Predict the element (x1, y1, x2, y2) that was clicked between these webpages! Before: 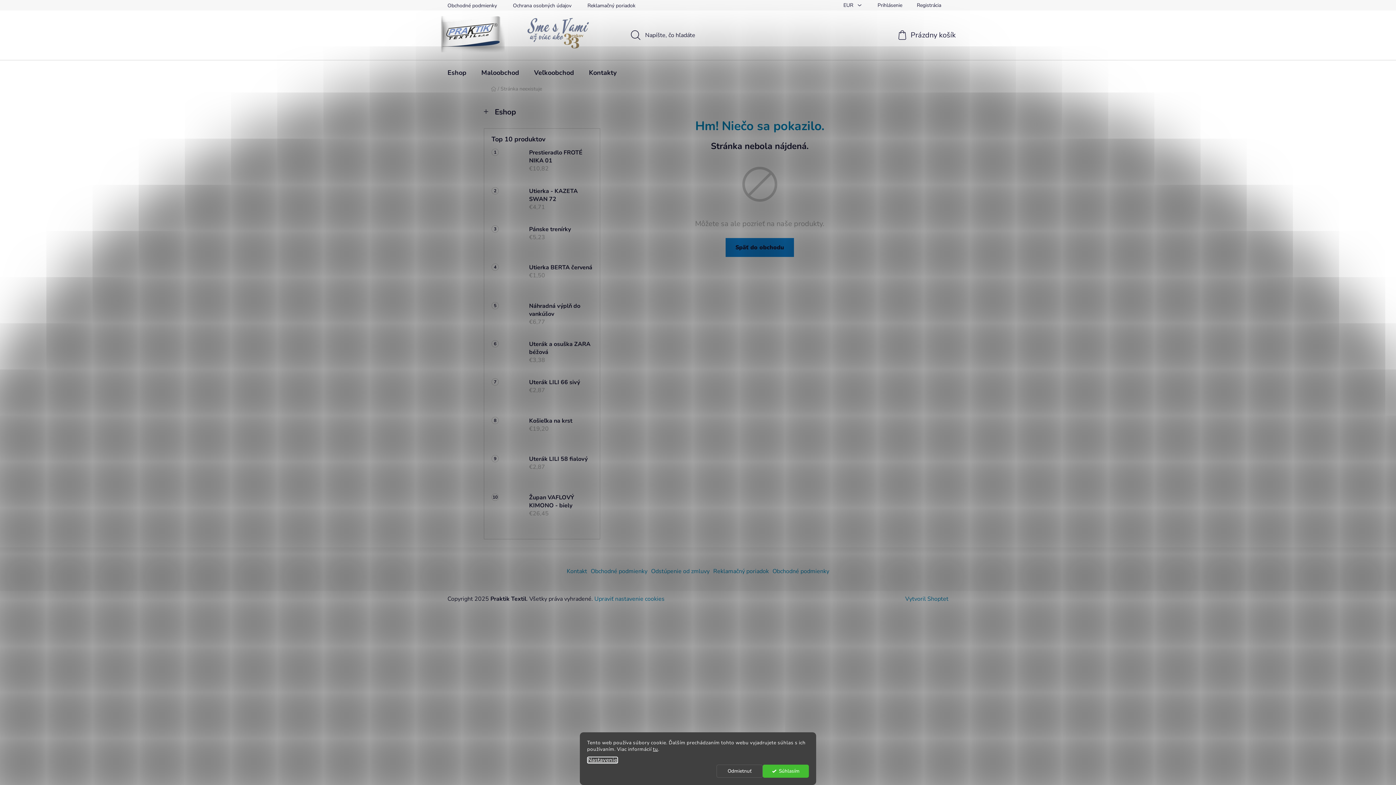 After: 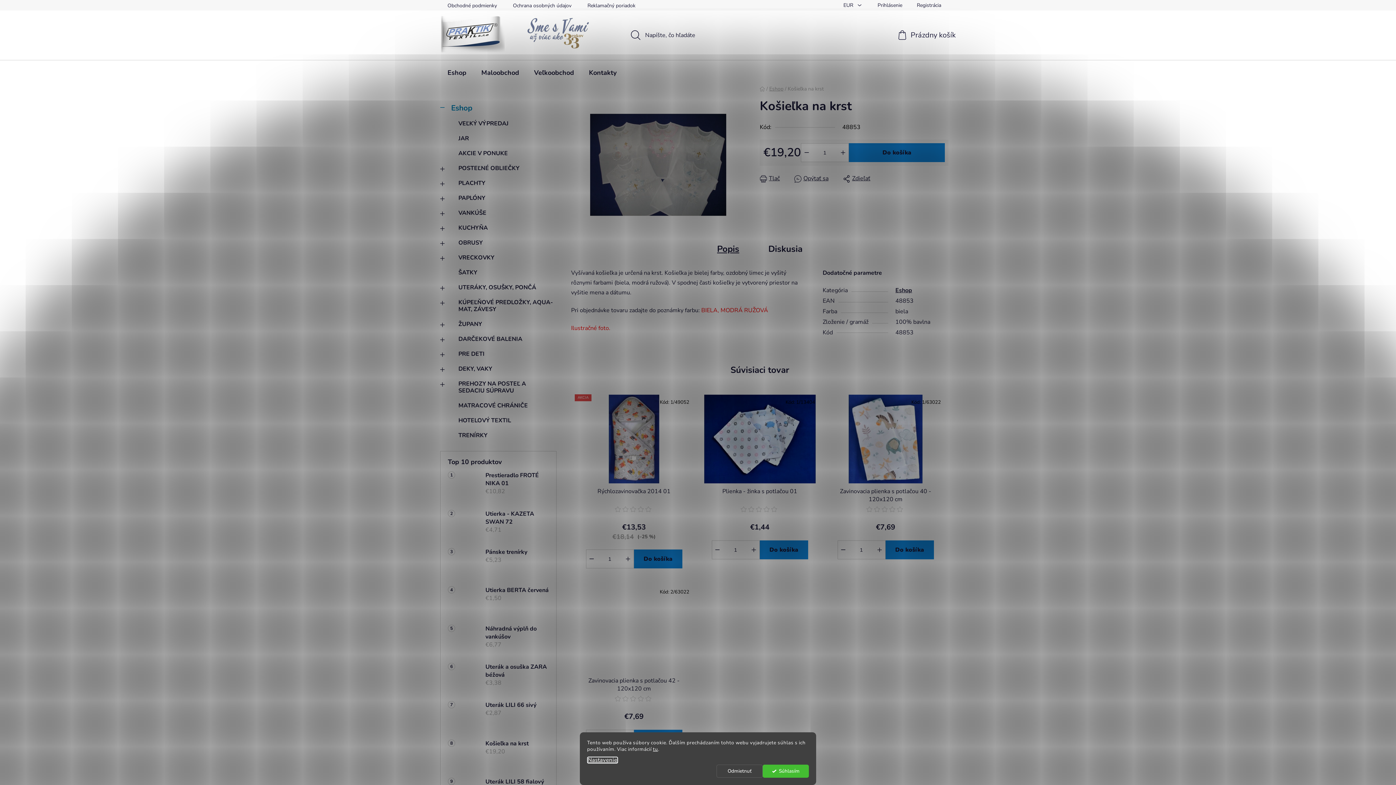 Action: bbox: (491, 417, 521, 447)